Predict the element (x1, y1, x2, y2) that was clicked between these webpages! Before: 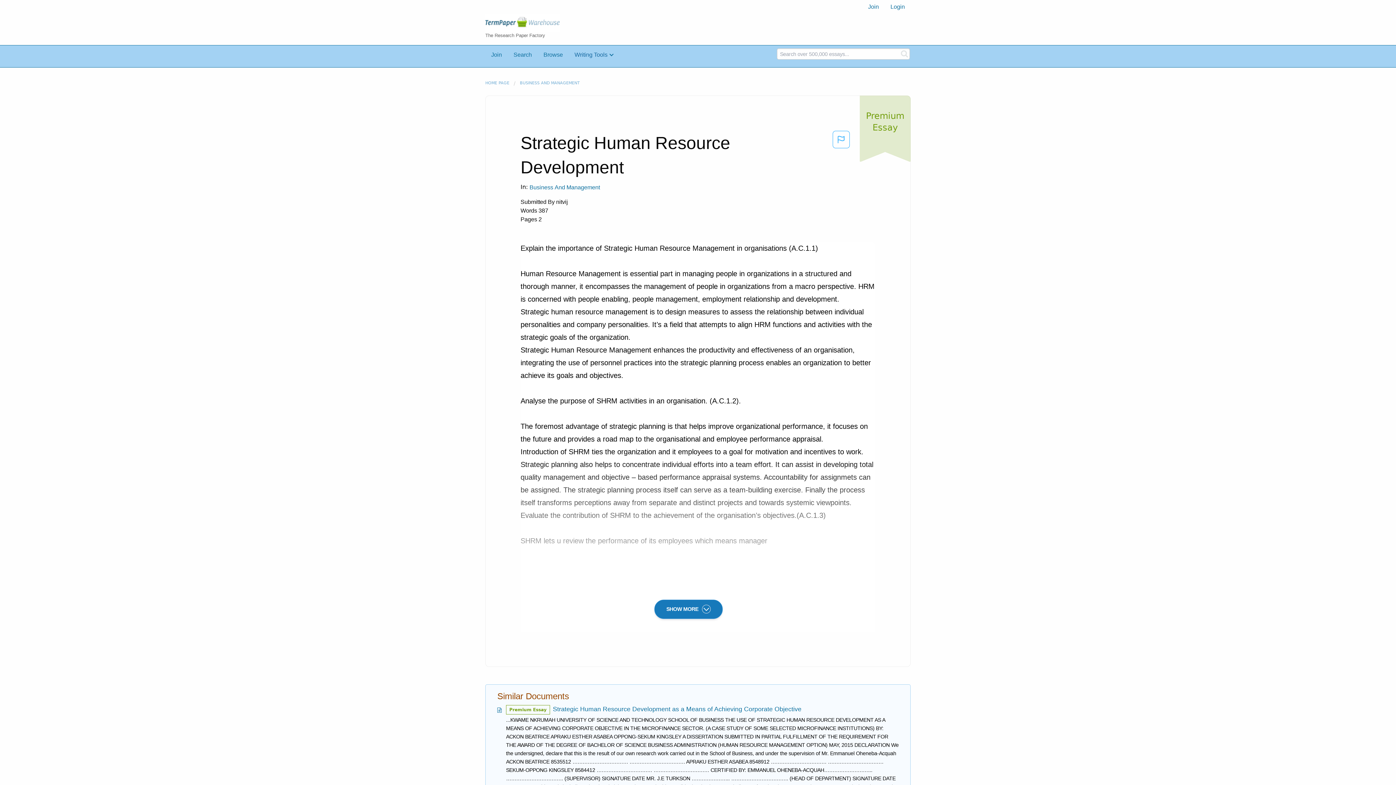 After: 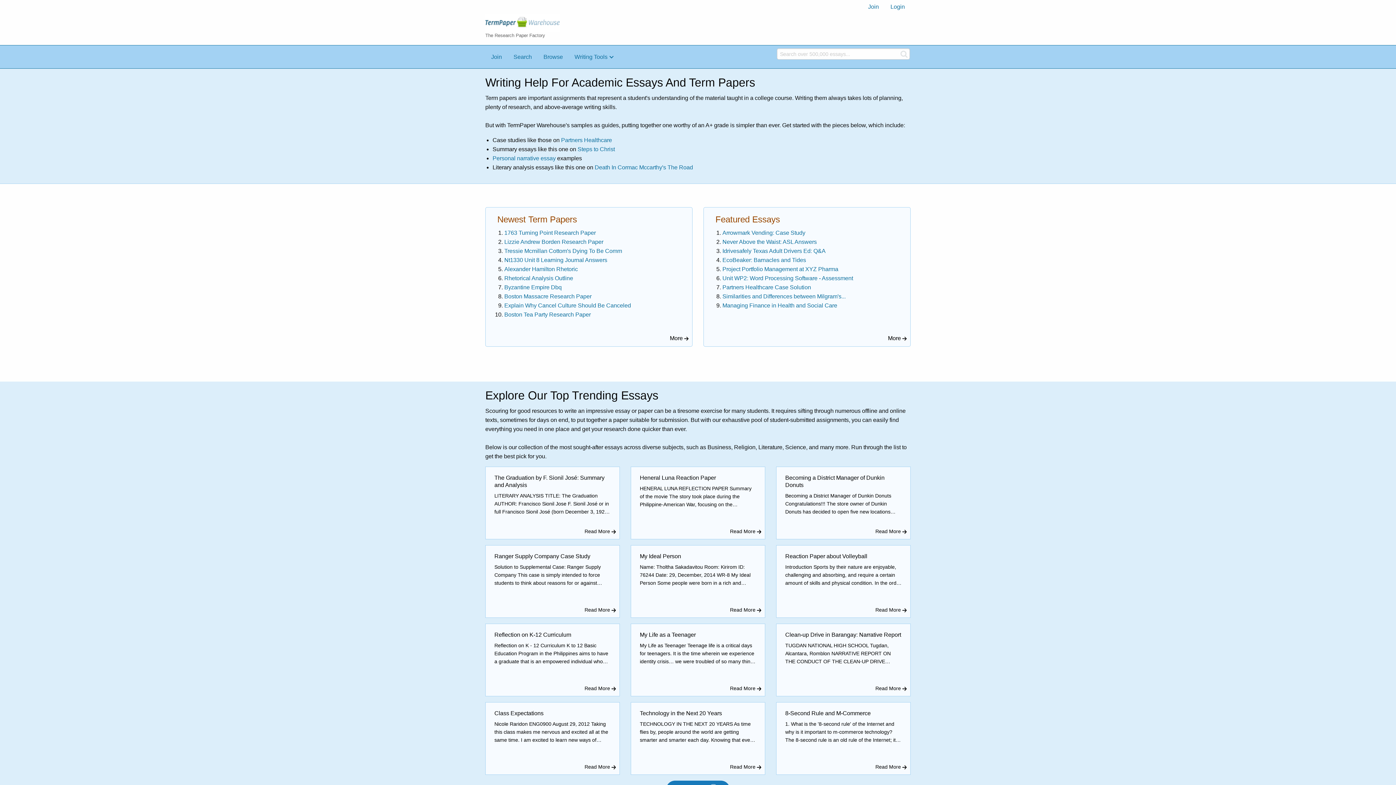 Action: label: HOME PAGE bbox: (485, 80, 509, 86)